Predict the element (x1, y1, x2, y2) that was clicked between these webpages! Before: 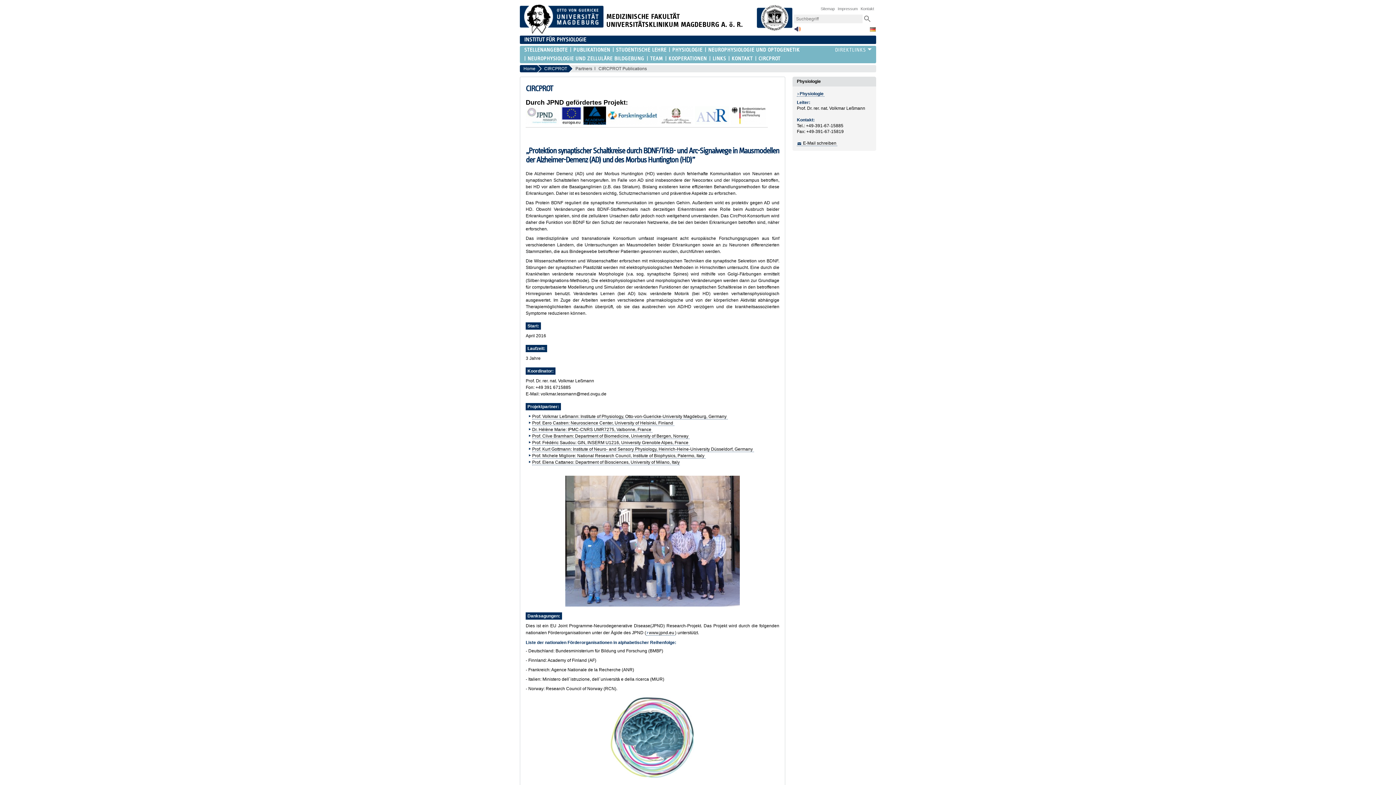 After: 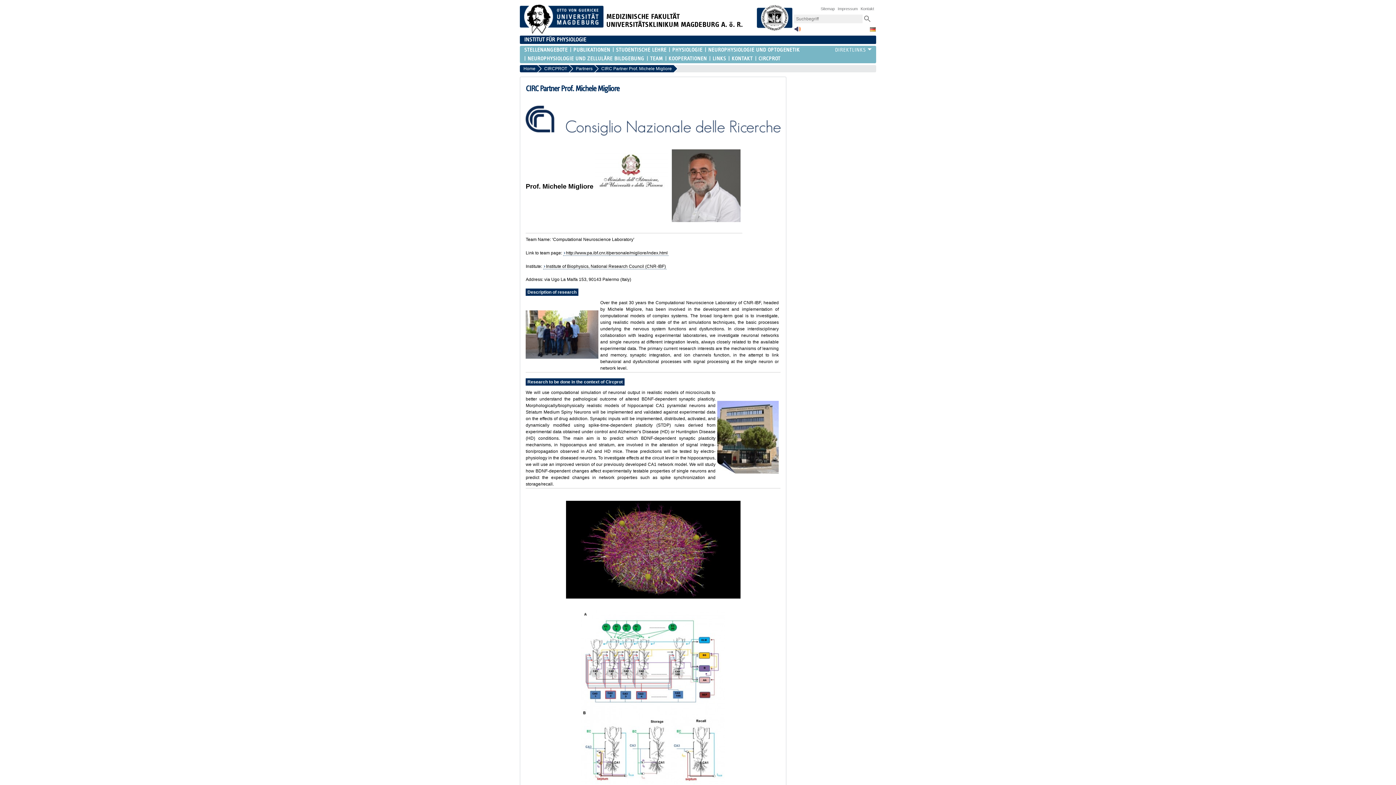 Action: bbox: (532, 453, 705, 458) label: Prof. Michele Migliore: National Research Council, Institute of Biophysics, Palermo, Italy 